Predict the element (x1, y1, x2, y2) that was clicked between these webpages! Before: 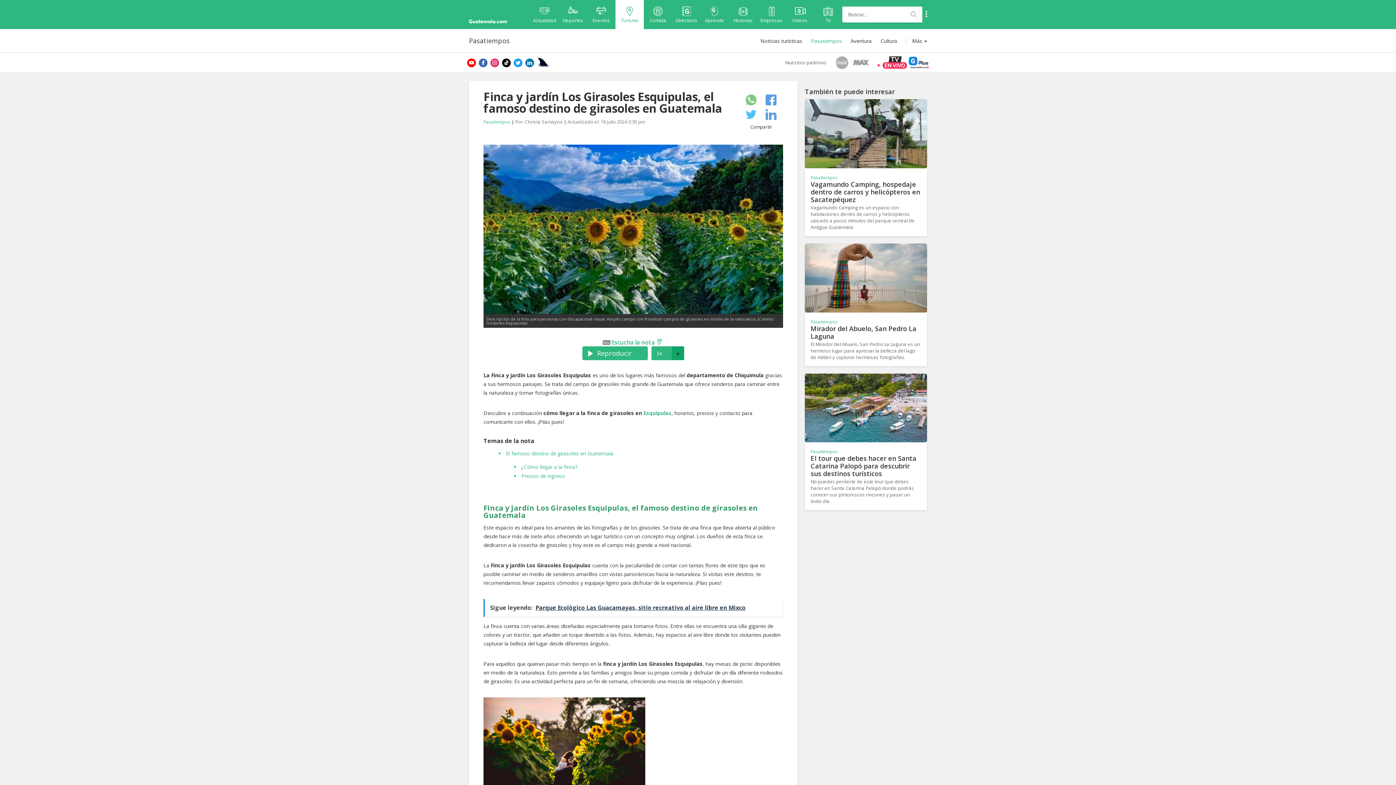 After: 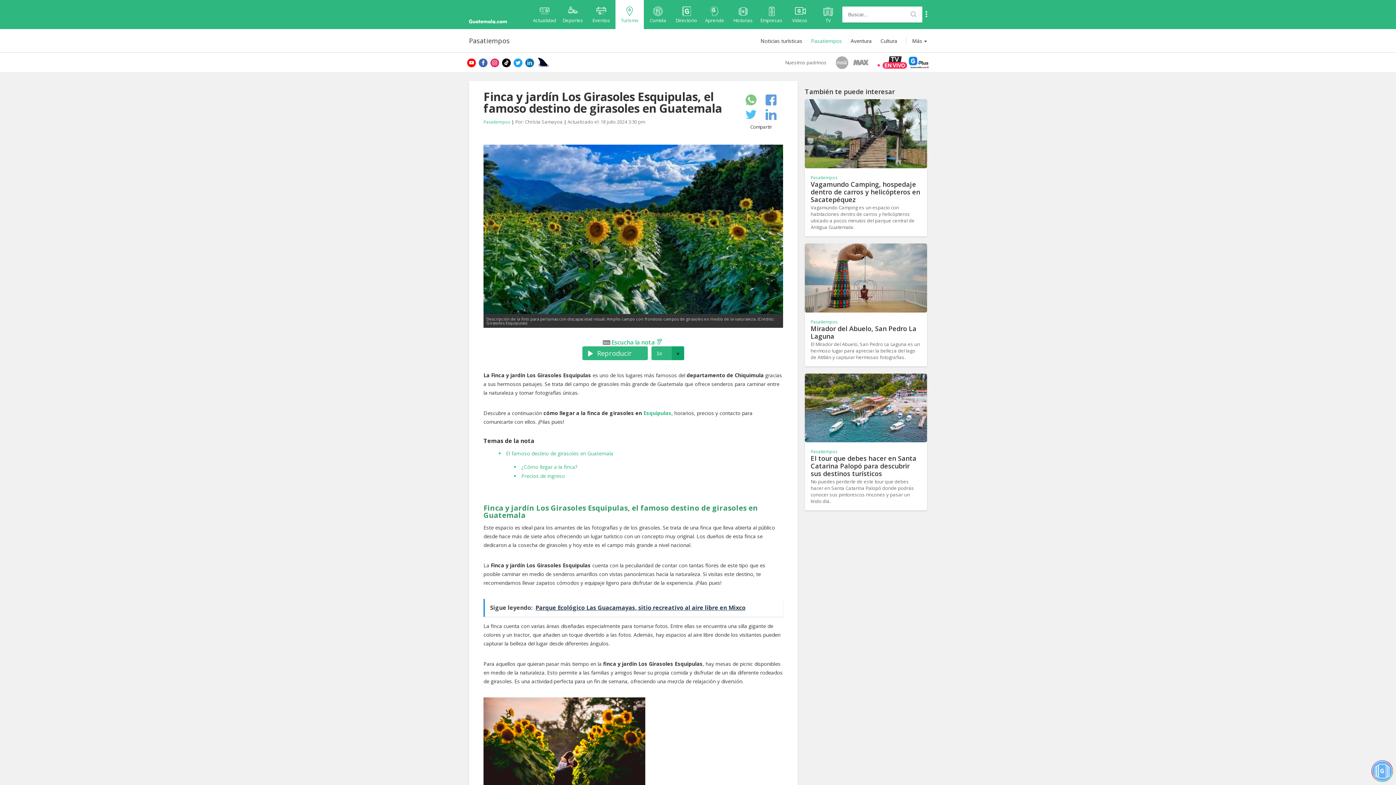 Action: bbox: (525, 58, 534, 67)